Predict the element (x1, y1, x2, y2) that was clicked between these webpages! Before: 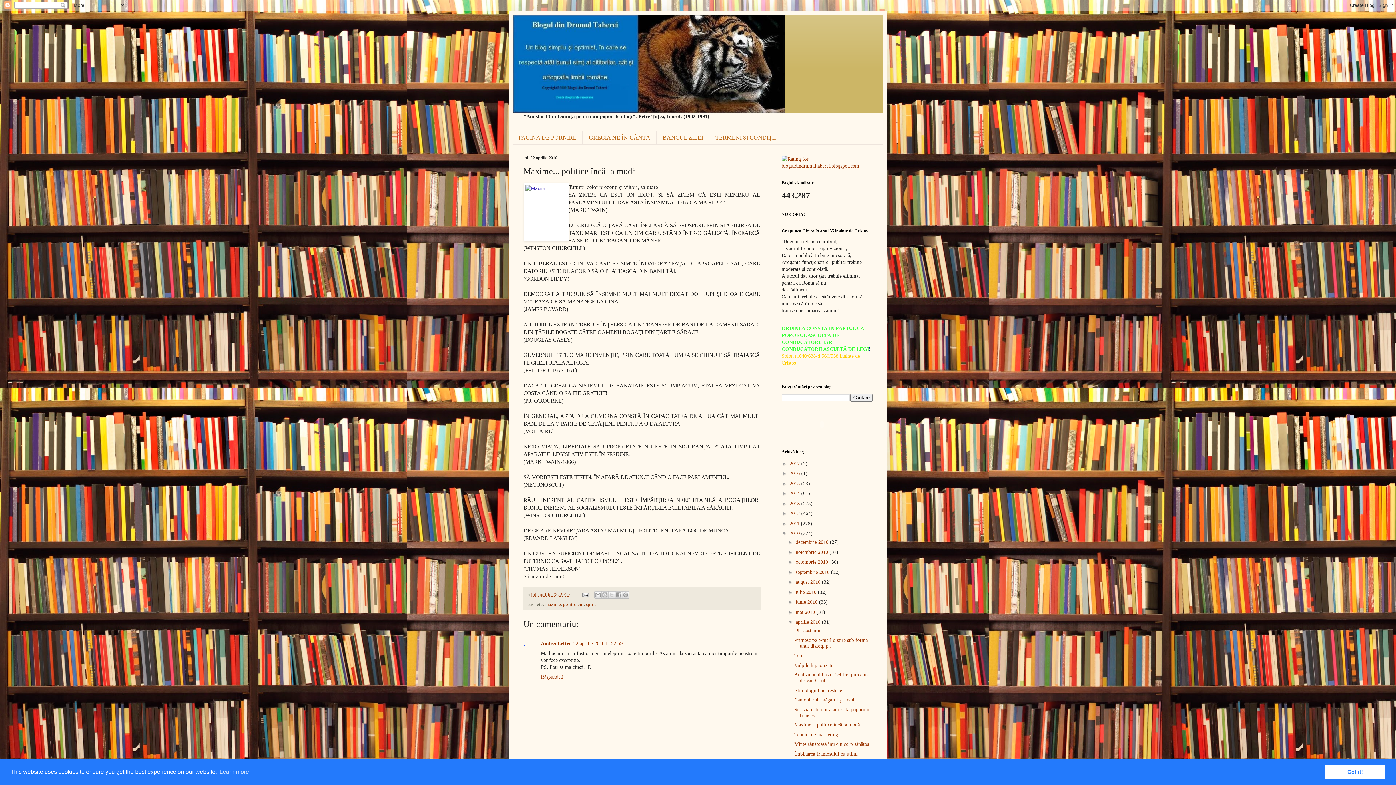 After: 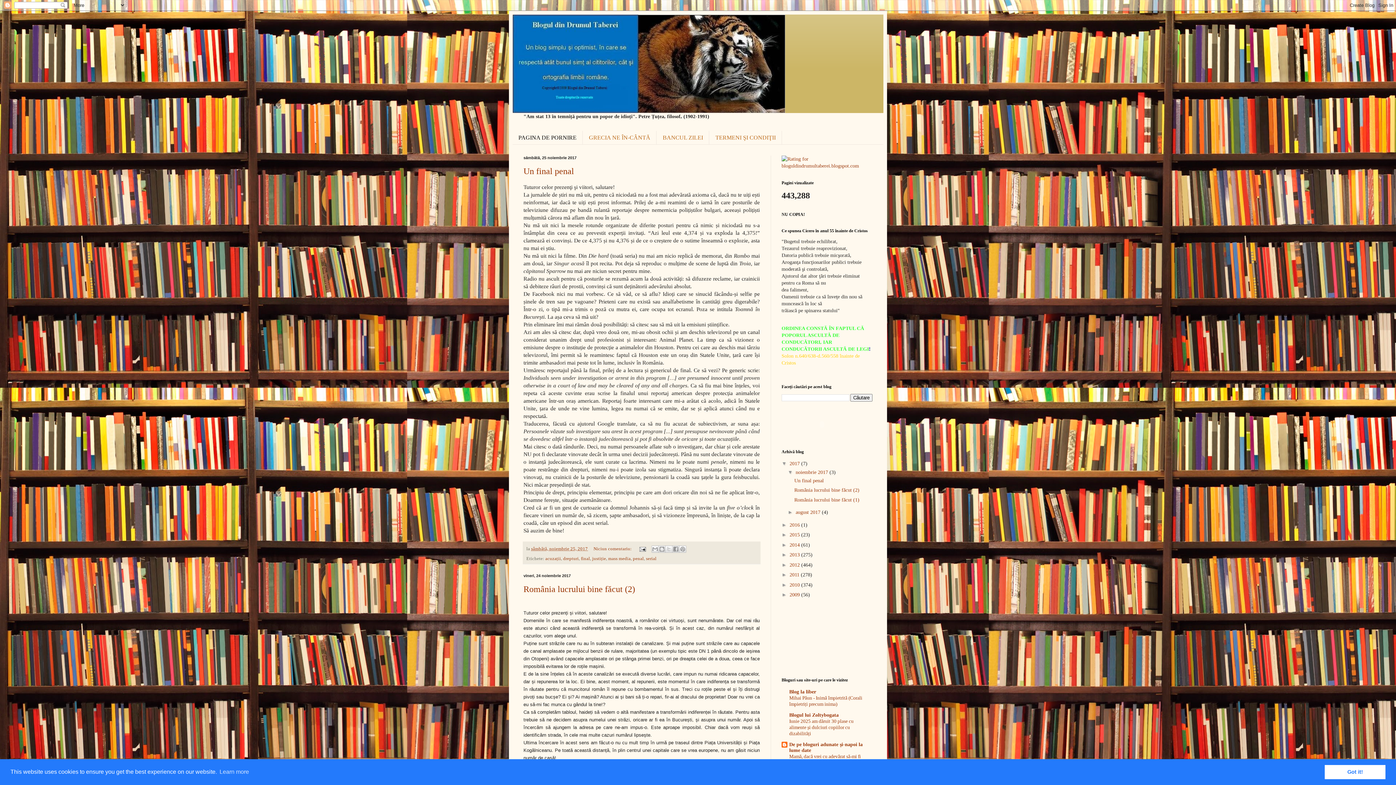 Action: bbox: (512, 14, 883, 113)